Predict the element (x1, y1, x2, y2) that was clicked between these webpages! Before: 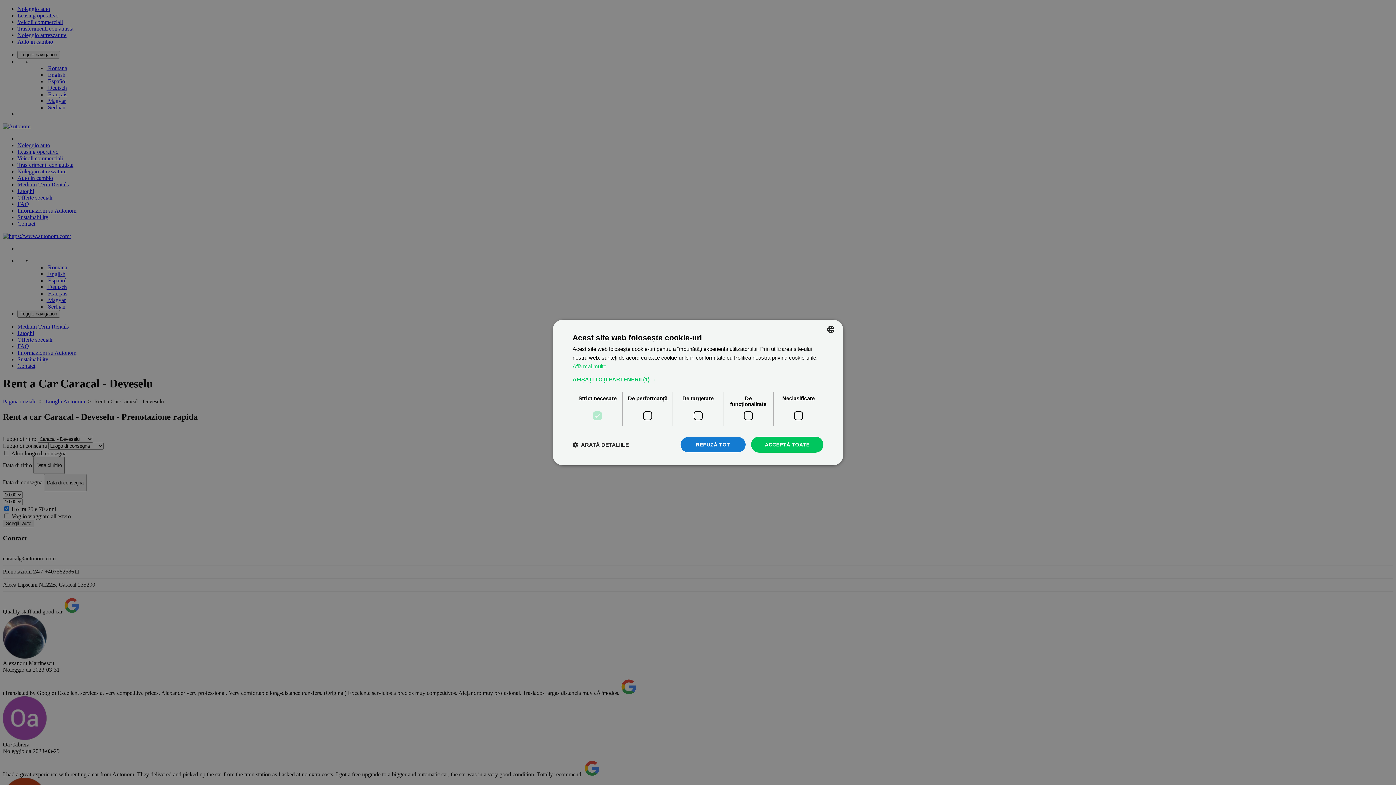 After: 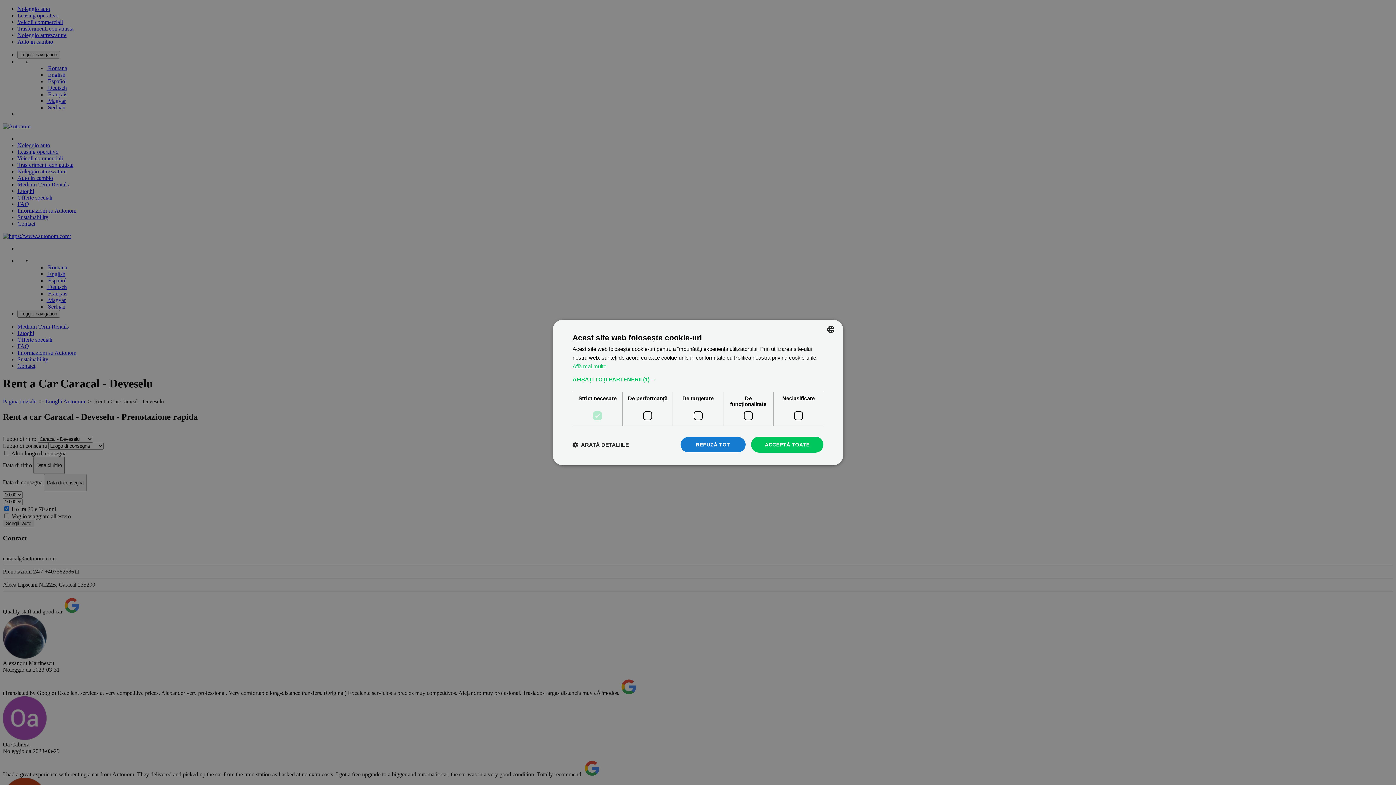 Action: bbox: (572, 363, 606, 369) label: Află mai multe, opens a new window